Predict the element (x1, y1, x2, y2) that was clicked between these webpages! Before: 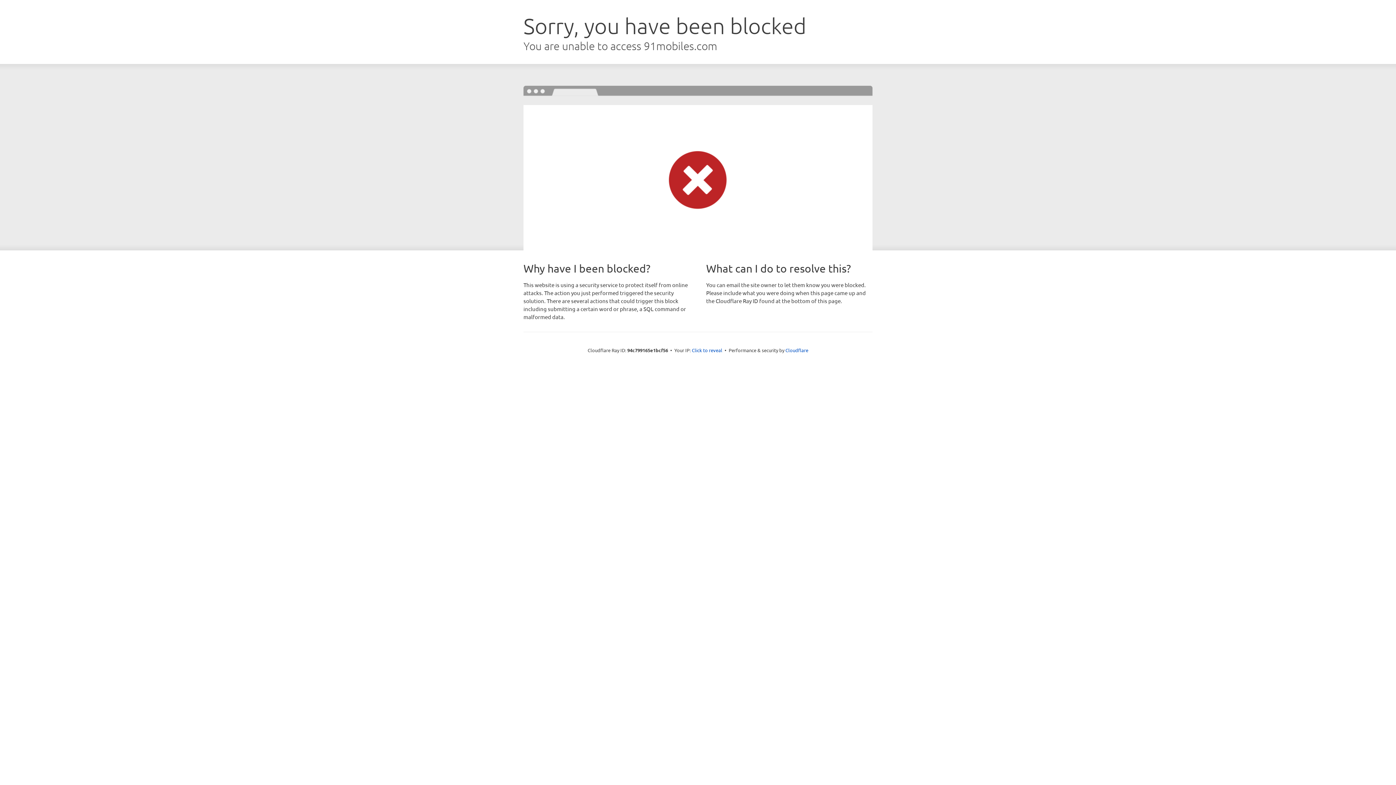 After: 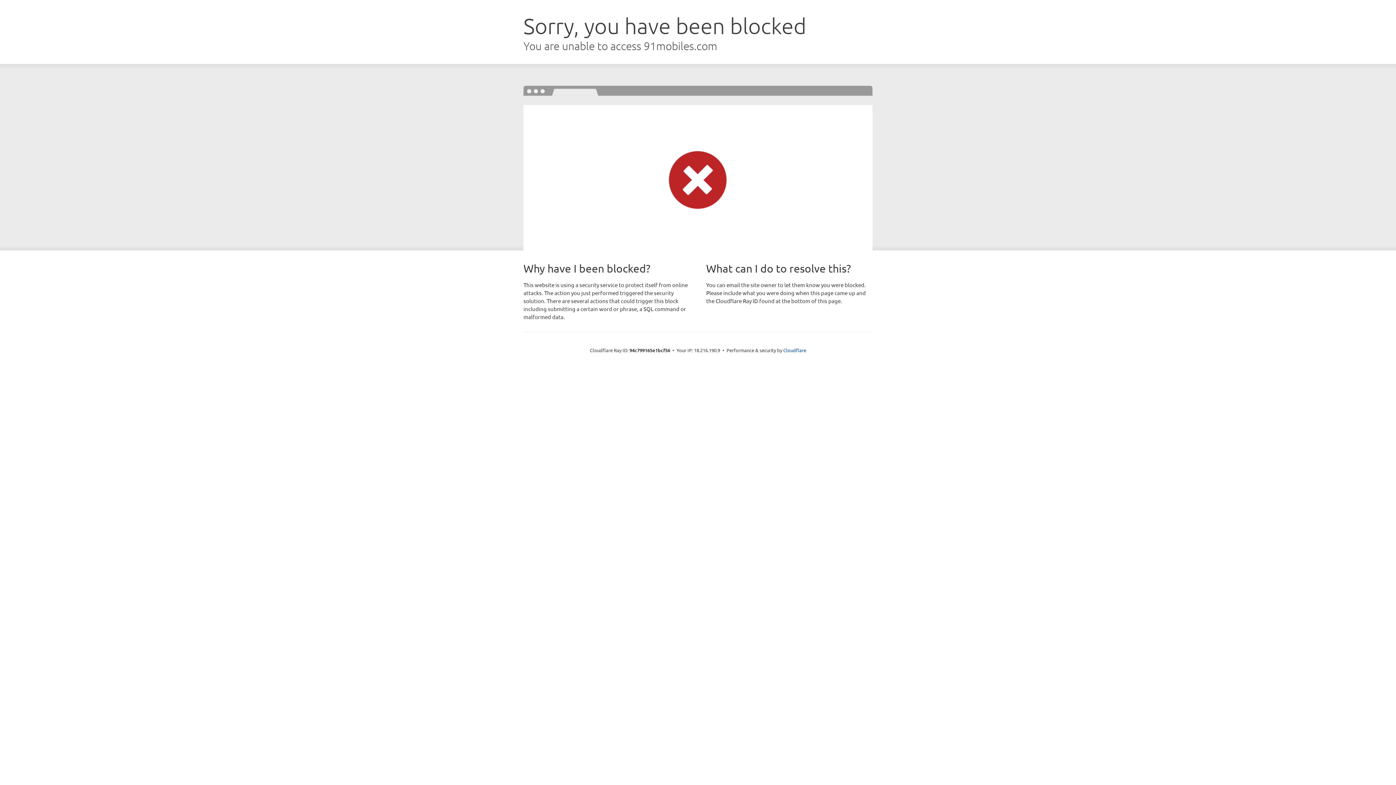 Action: label: Click to reveal bbox: (692, 346, 722, 353)